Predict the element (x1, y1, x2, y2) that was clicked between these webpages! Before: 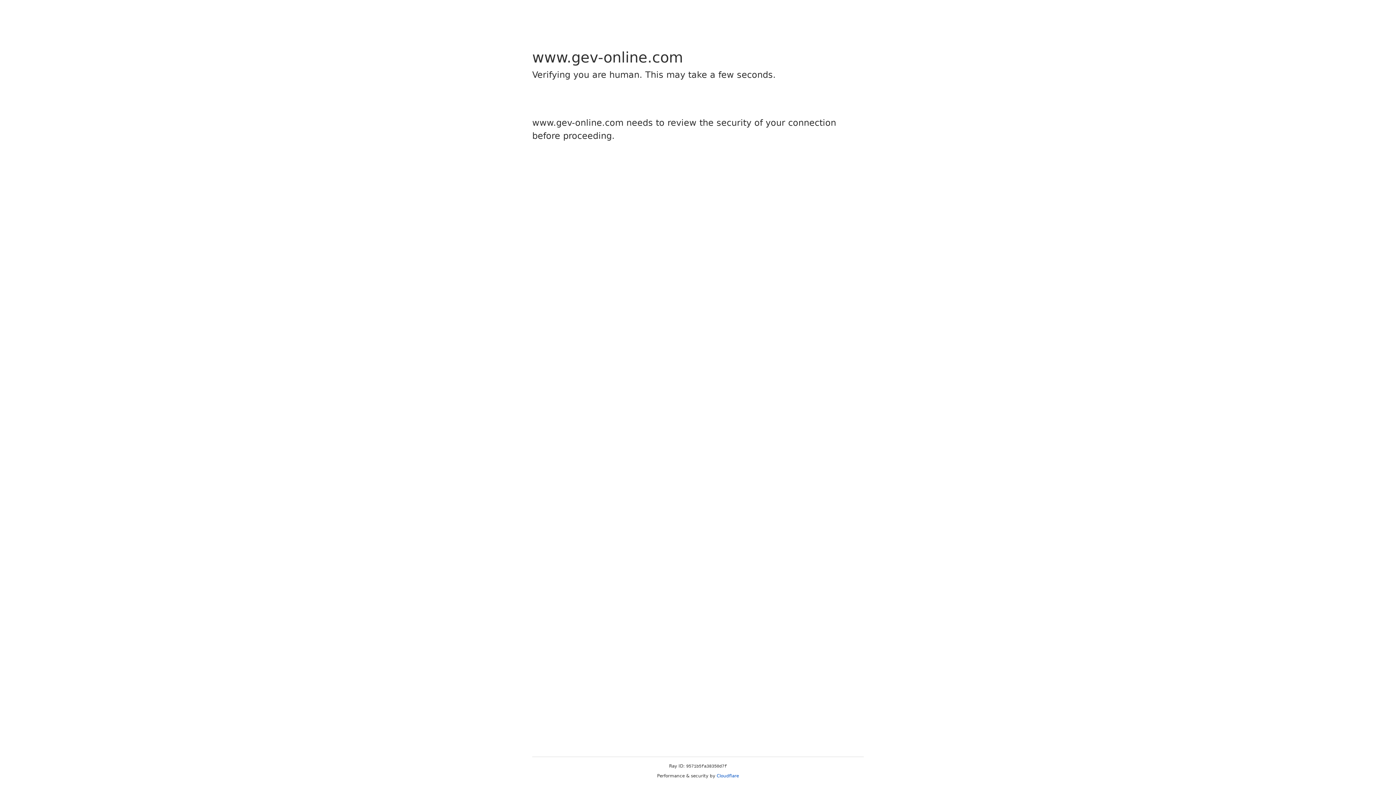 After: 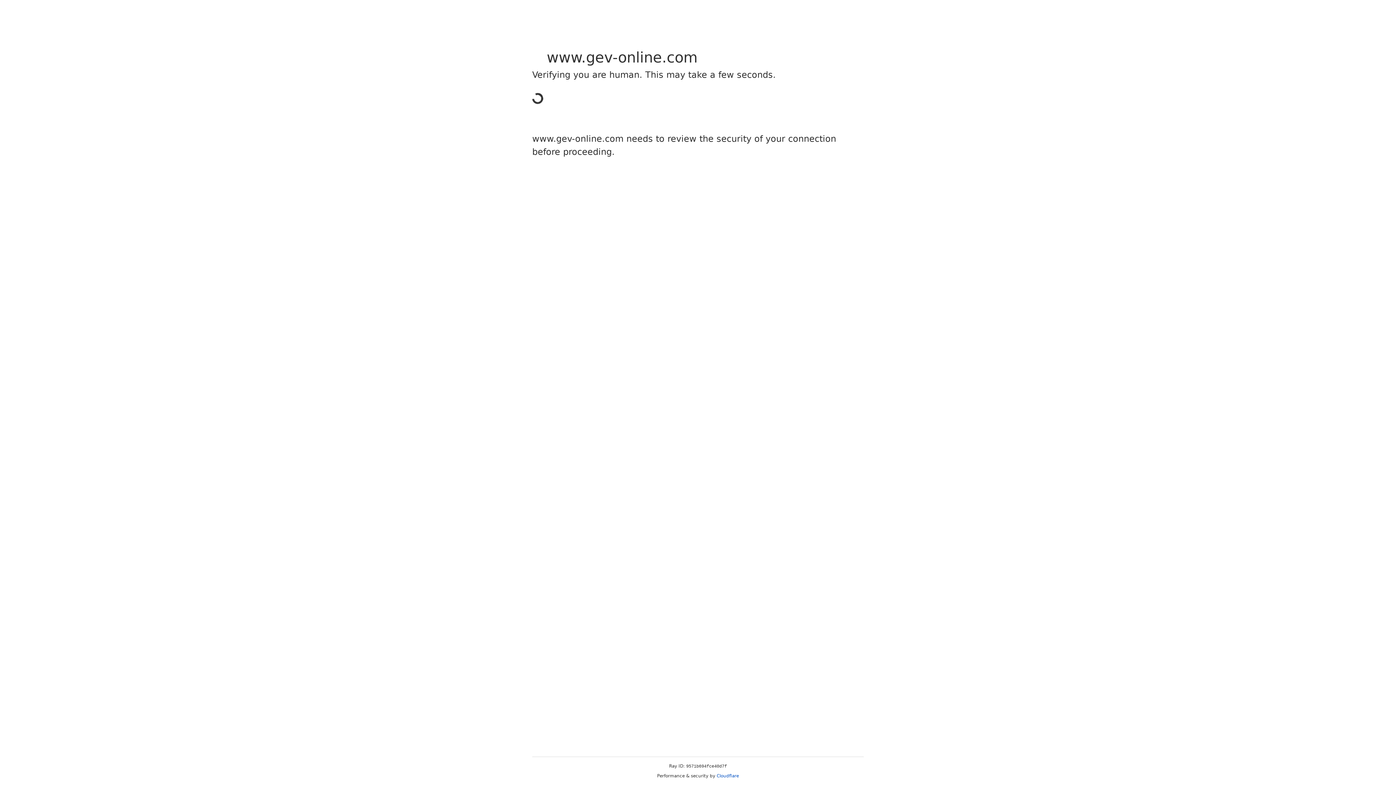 Action: bbox: (716, 773, 739, 778) label: Cloudflare